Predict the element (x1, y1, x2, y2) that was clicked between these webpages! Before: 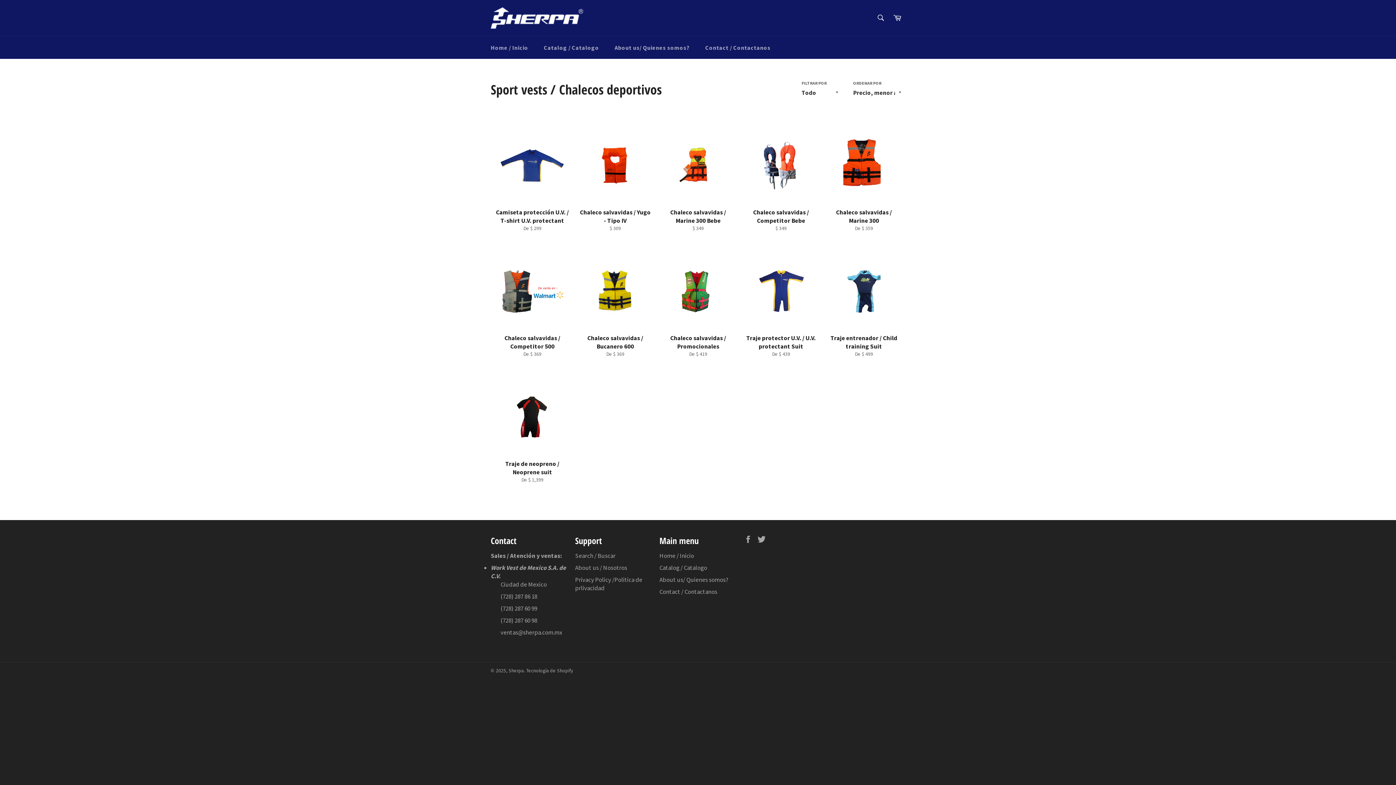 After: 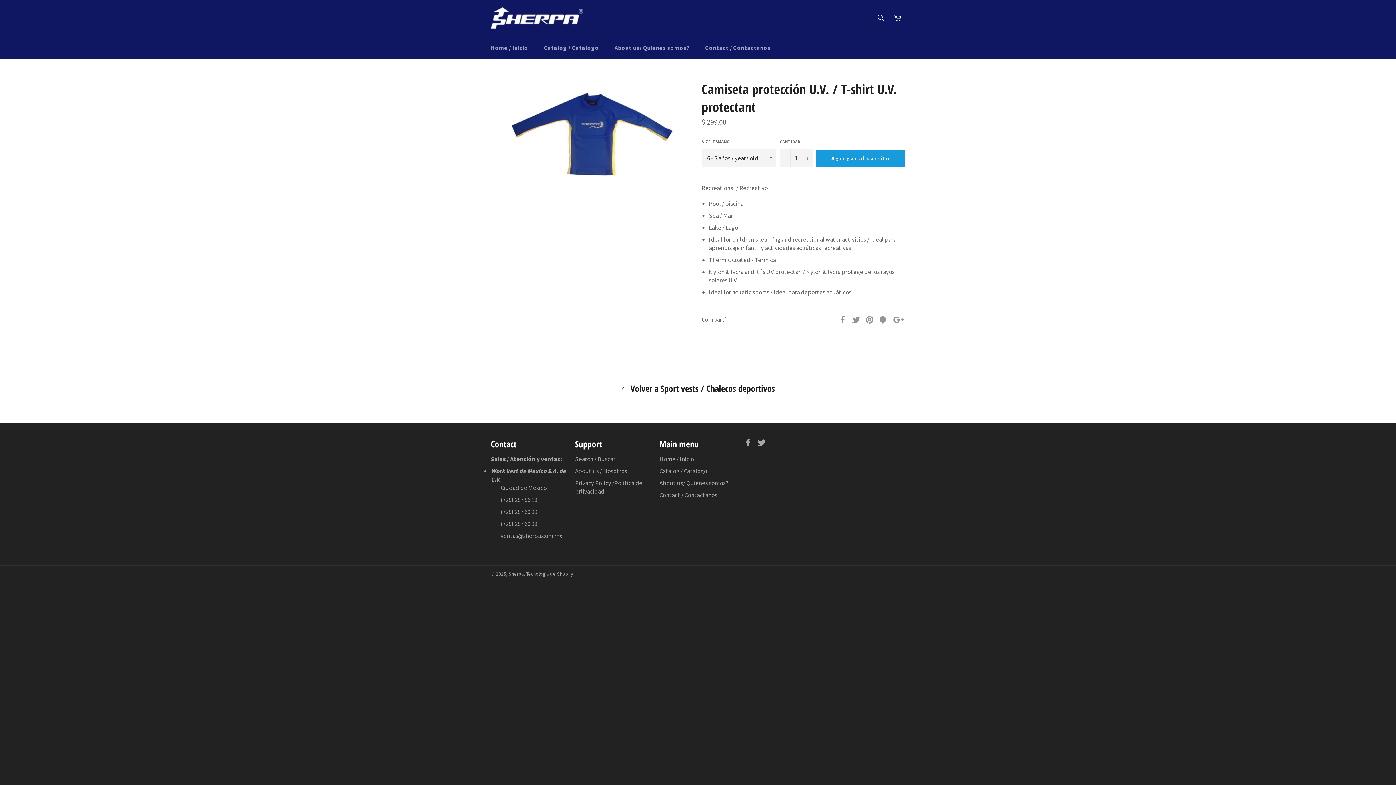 Action: label: Camiseta protección U.V. / T-shirt U.V. protectant
De $ 299 bbox: (490, 113, 573, 239)